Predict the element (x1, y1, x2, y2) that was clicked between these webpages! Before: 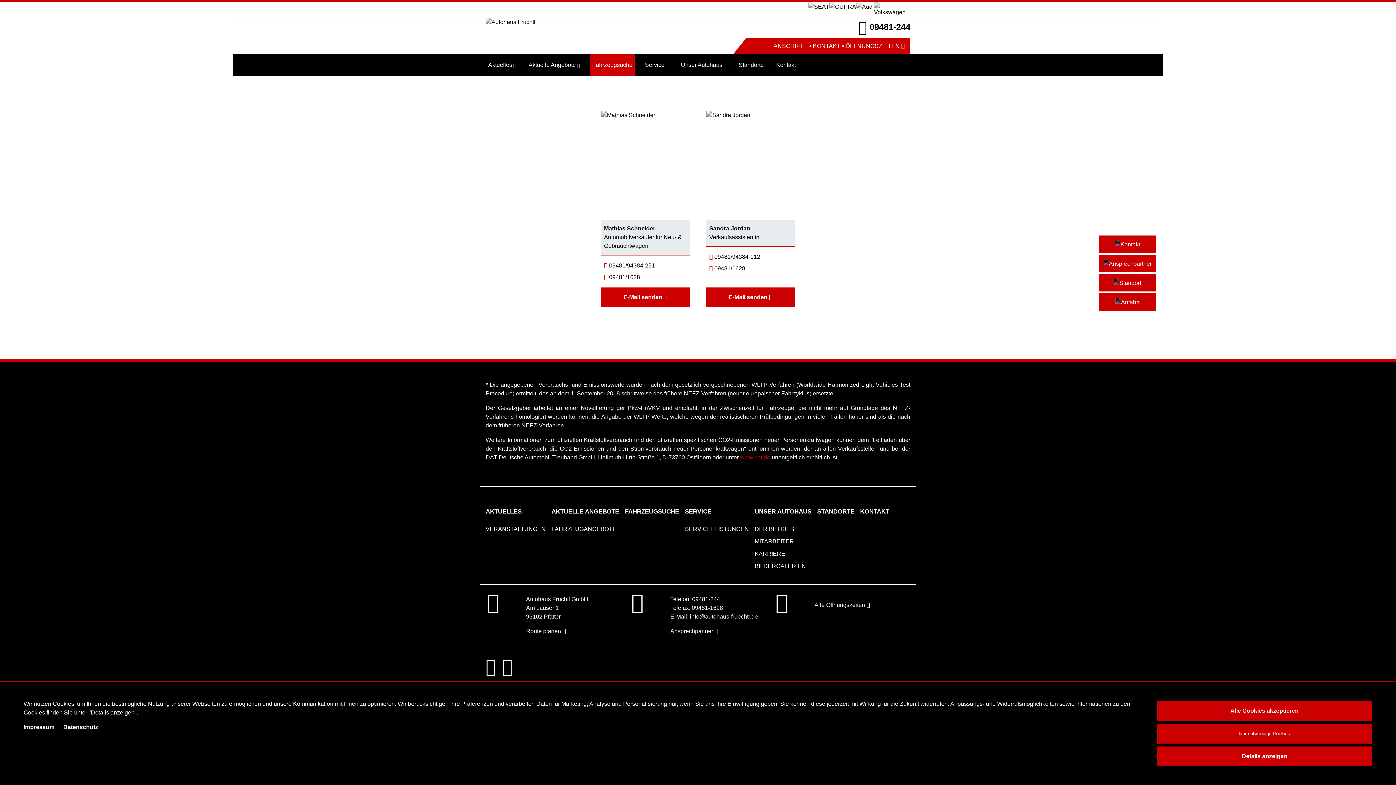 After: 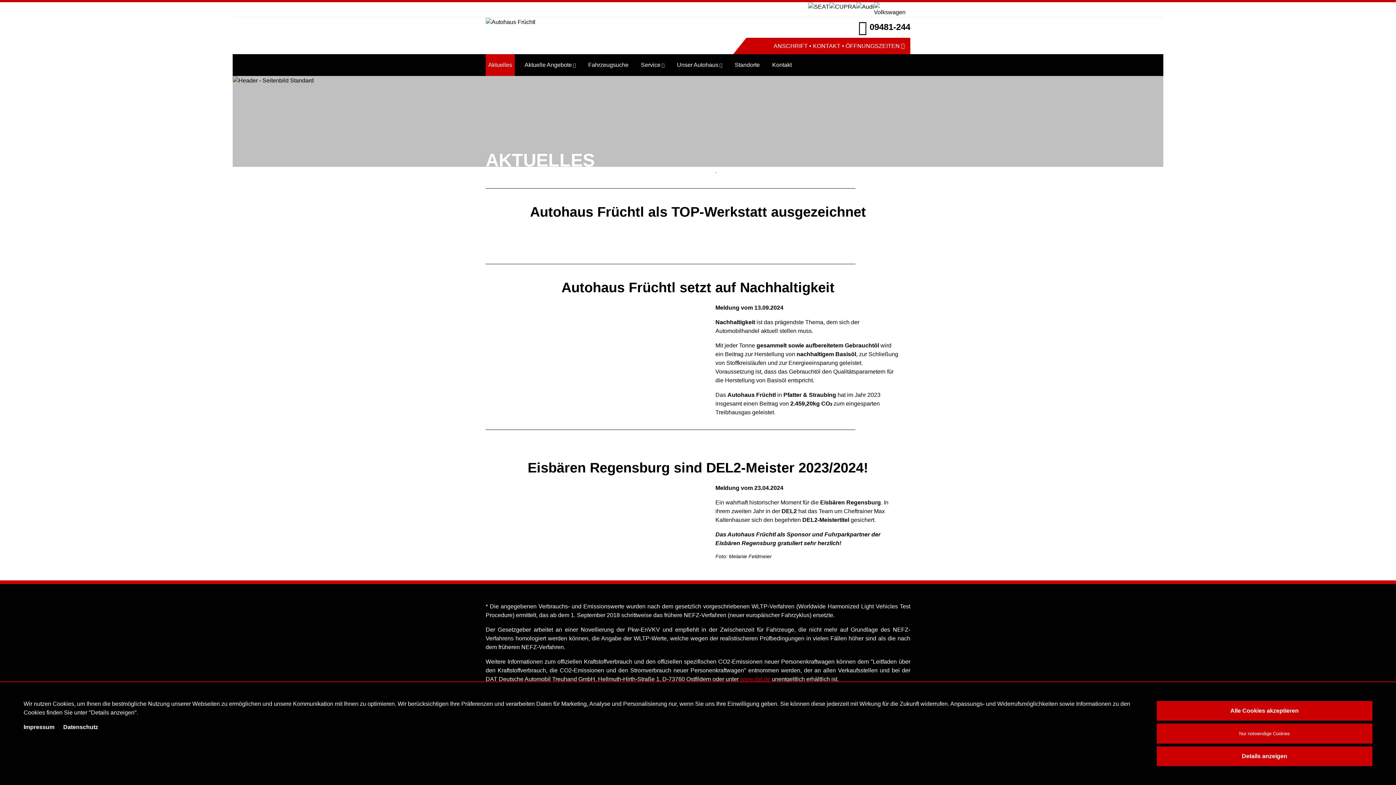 Action: label: AKTUELLES bbox: (485, 506, 545, 520)